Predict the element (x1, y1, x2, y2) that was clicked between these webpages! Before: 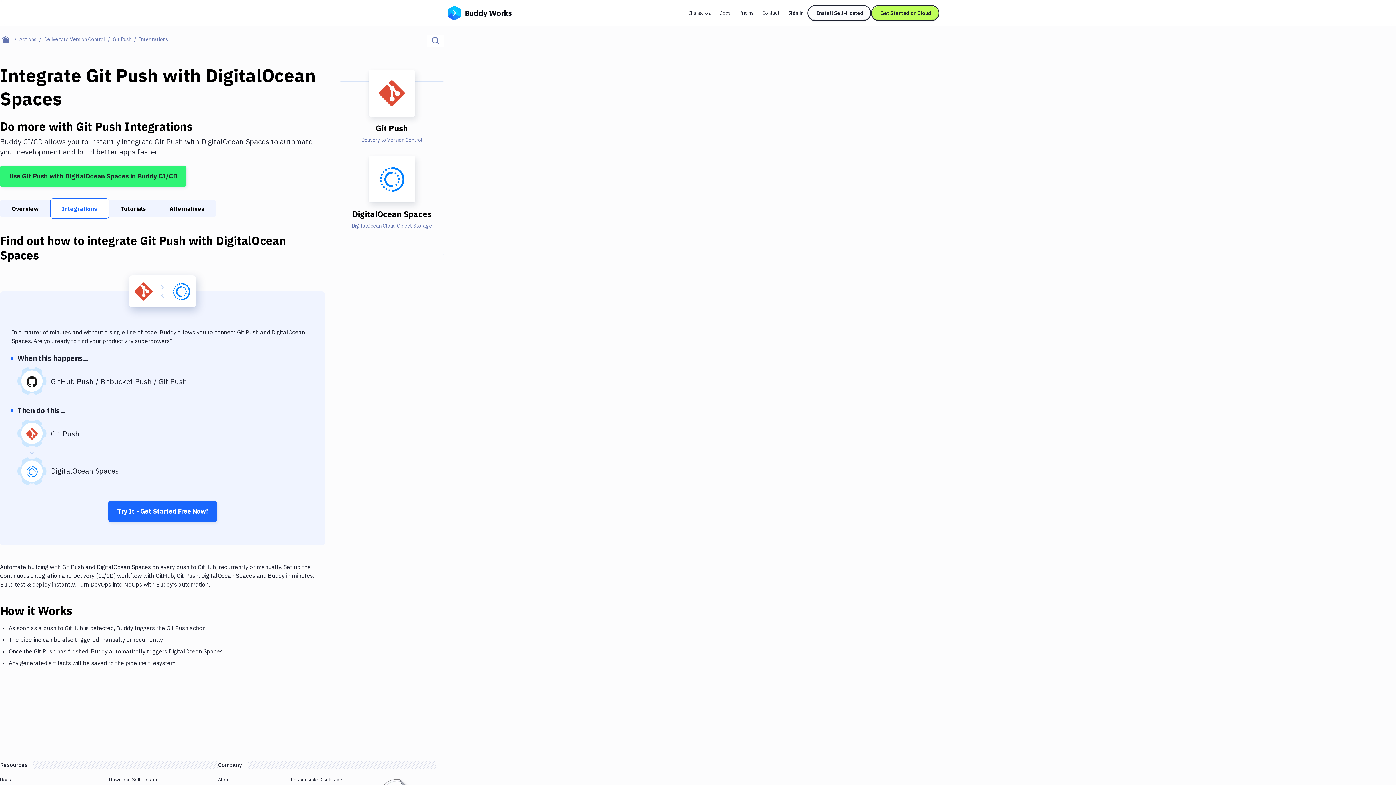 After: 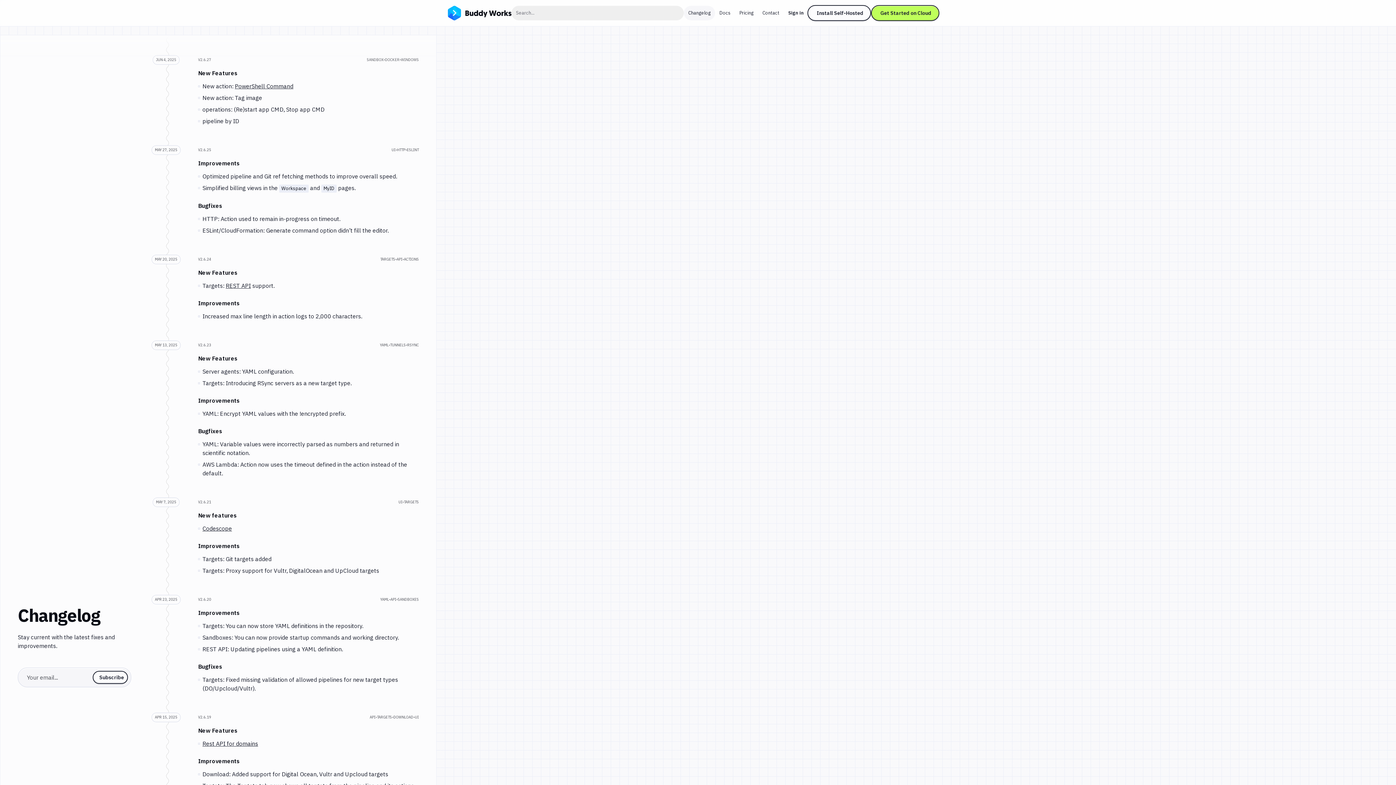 Action: label: Changelog bbox: (684, 5, 715, 20)